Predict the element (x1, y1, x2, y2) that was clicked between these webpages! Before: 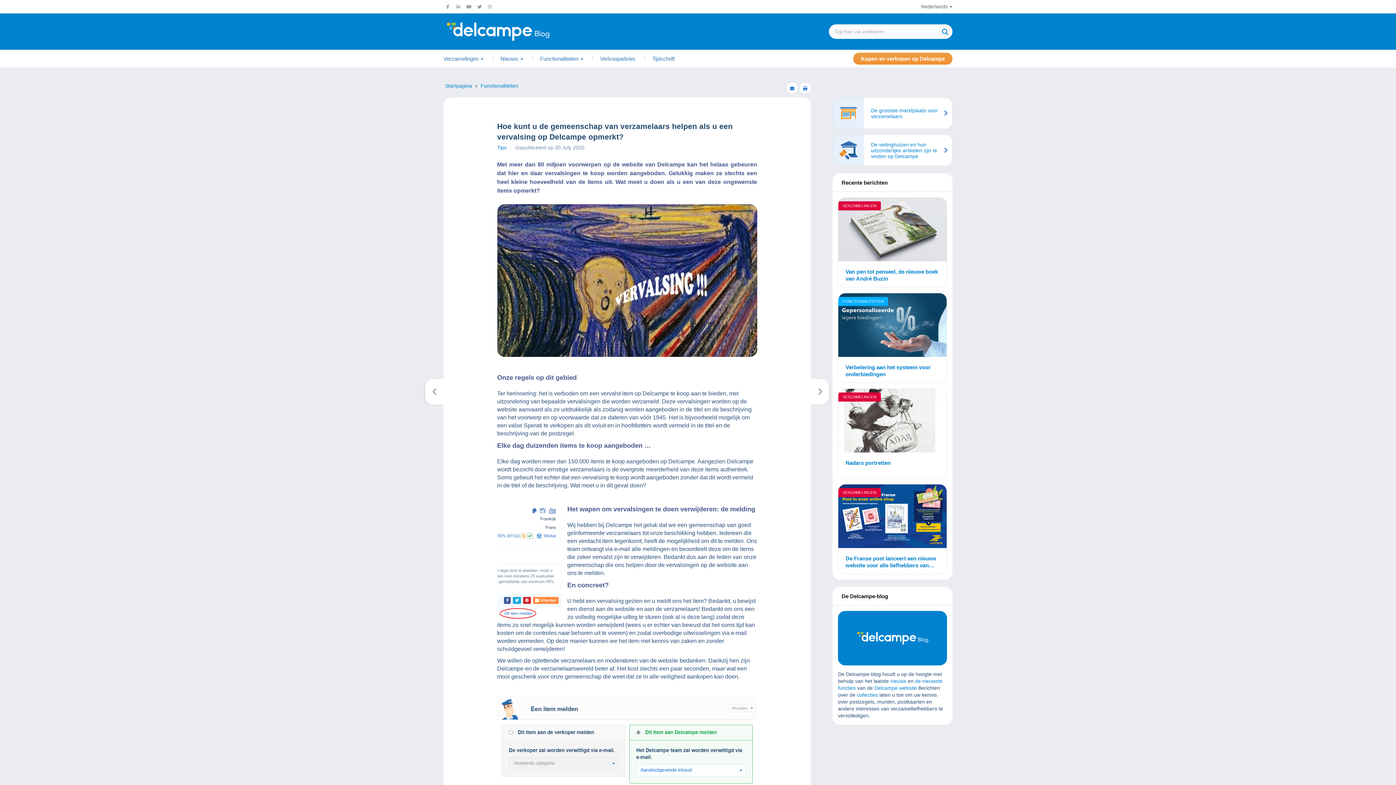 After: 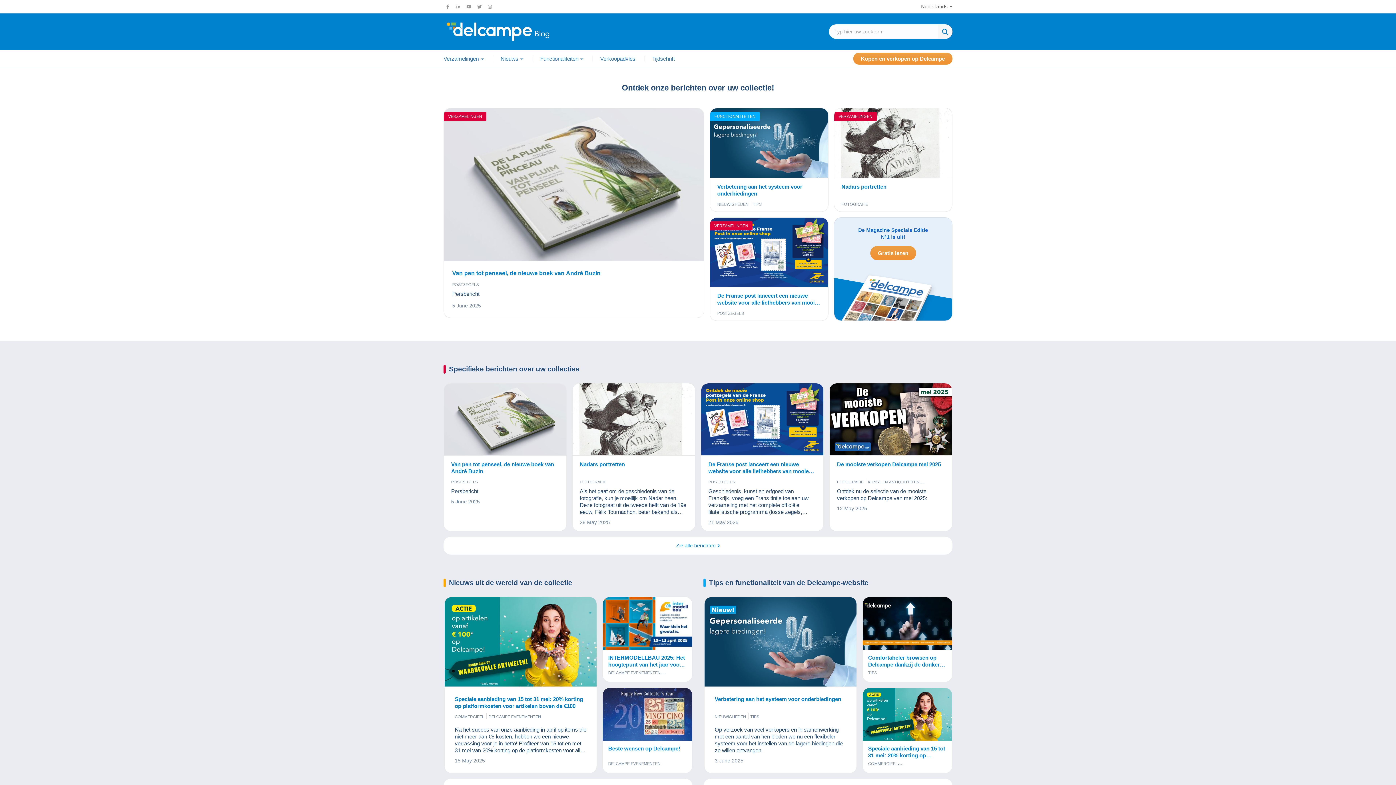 Action: bbox: (443, 22, 585, 40)